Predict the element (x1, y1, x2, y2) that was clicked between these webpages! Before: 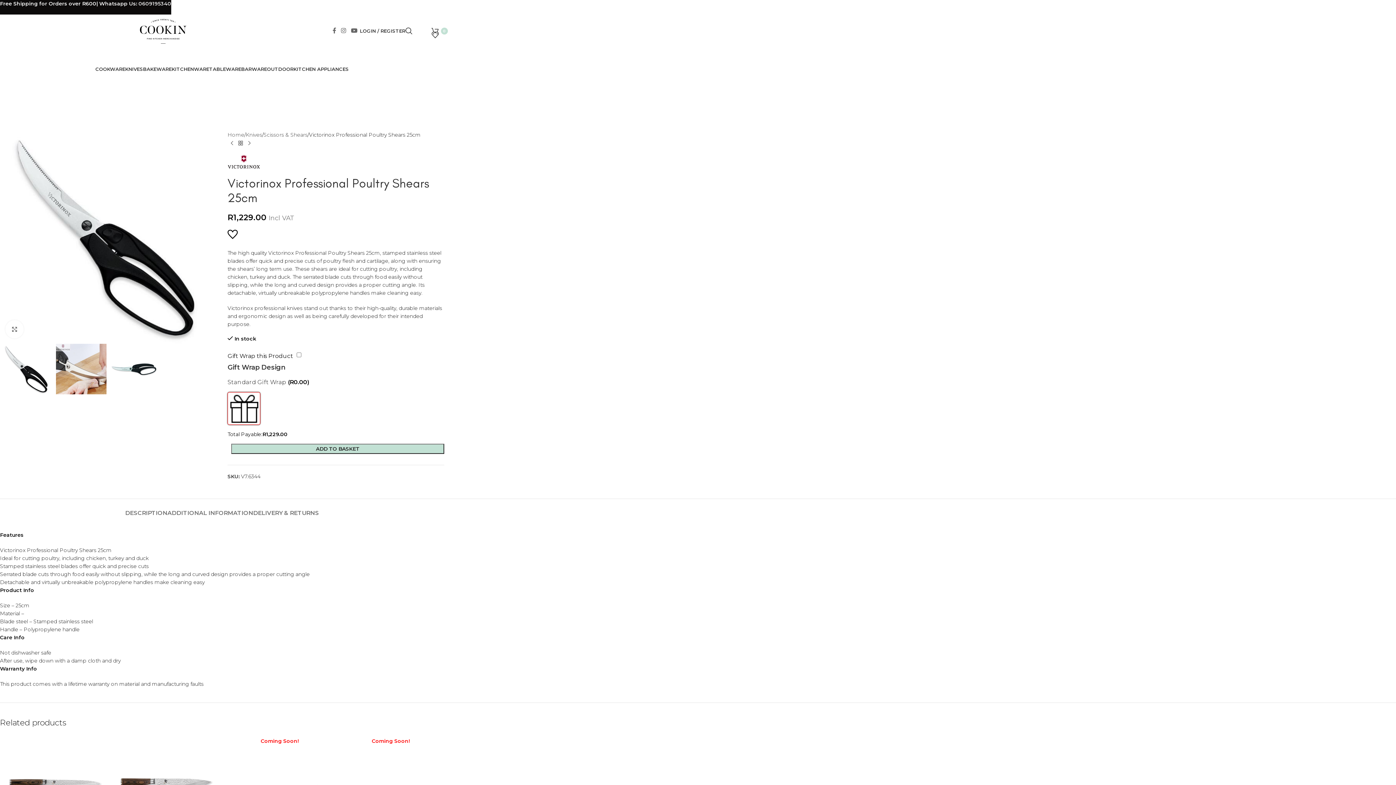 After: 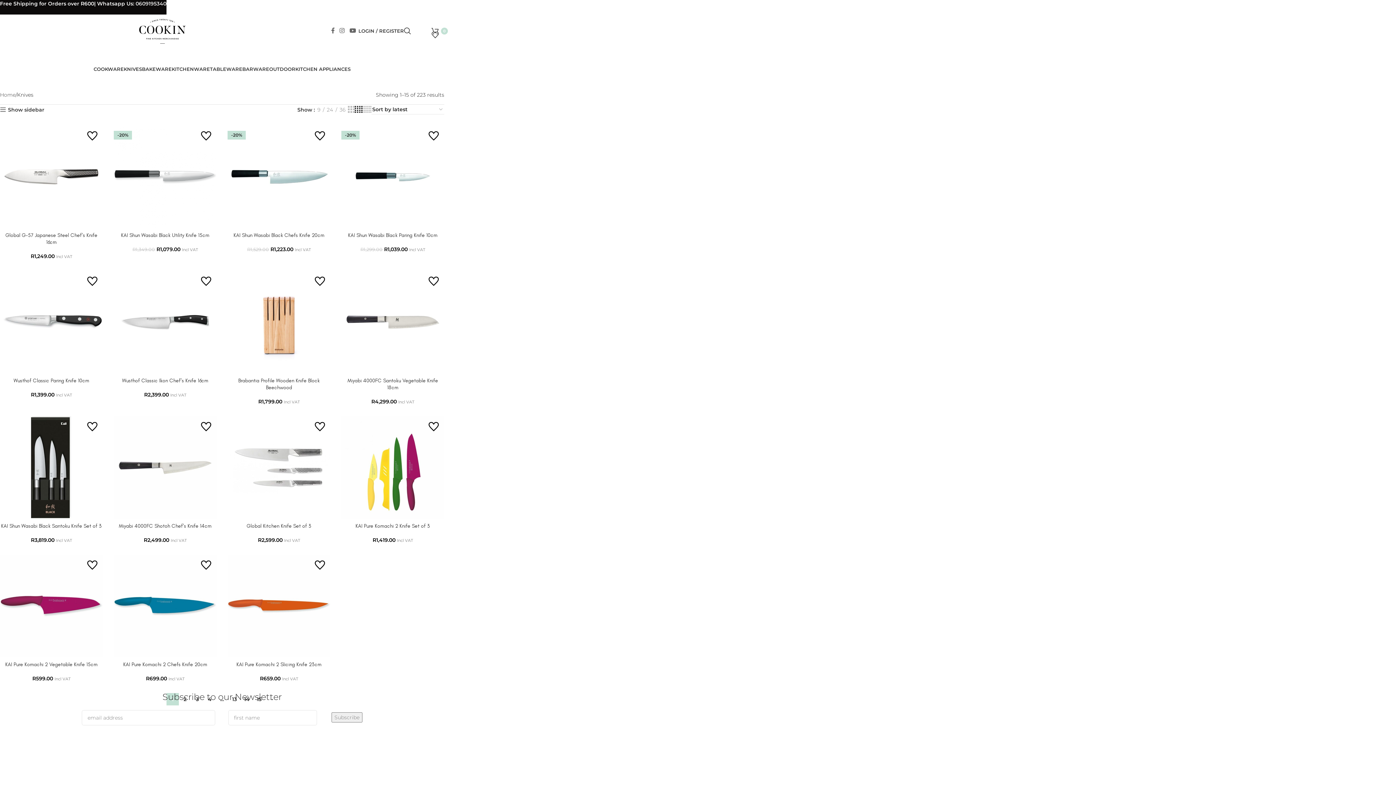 Action: label: KNIVES bbox: (125, 61, 143, 76)